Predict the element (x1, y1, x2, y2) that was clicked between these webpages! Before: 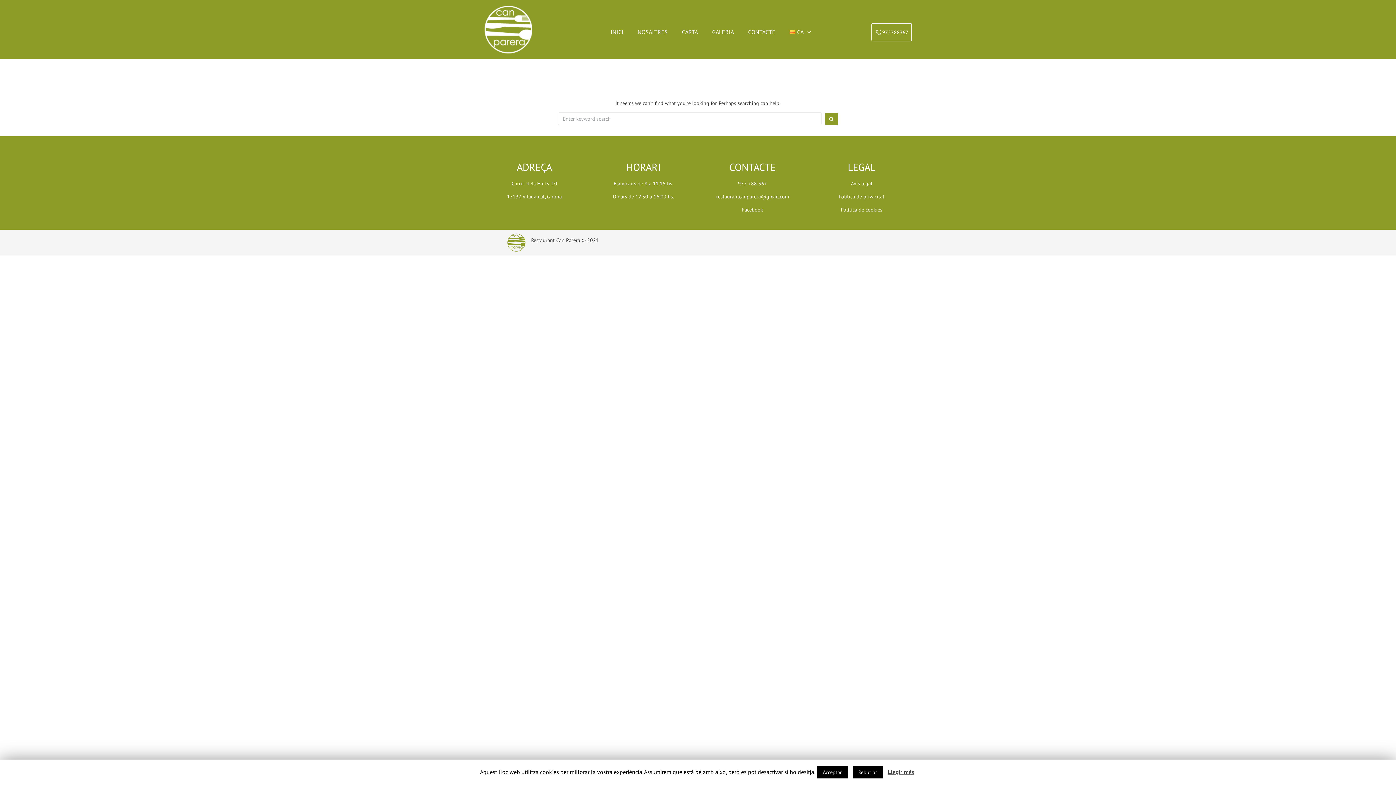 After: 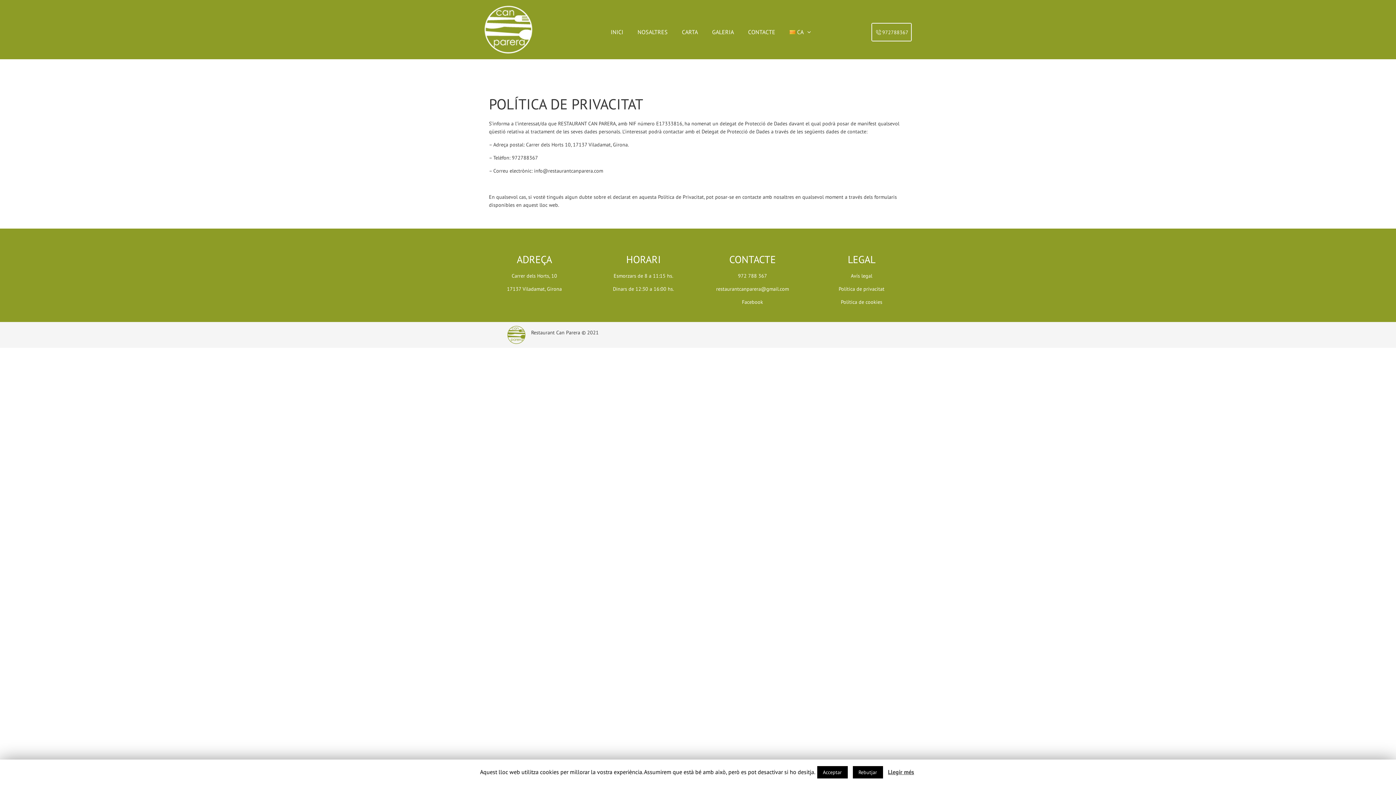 Action: label: Política de privacitat bbox: (812, 192, 910, 200)